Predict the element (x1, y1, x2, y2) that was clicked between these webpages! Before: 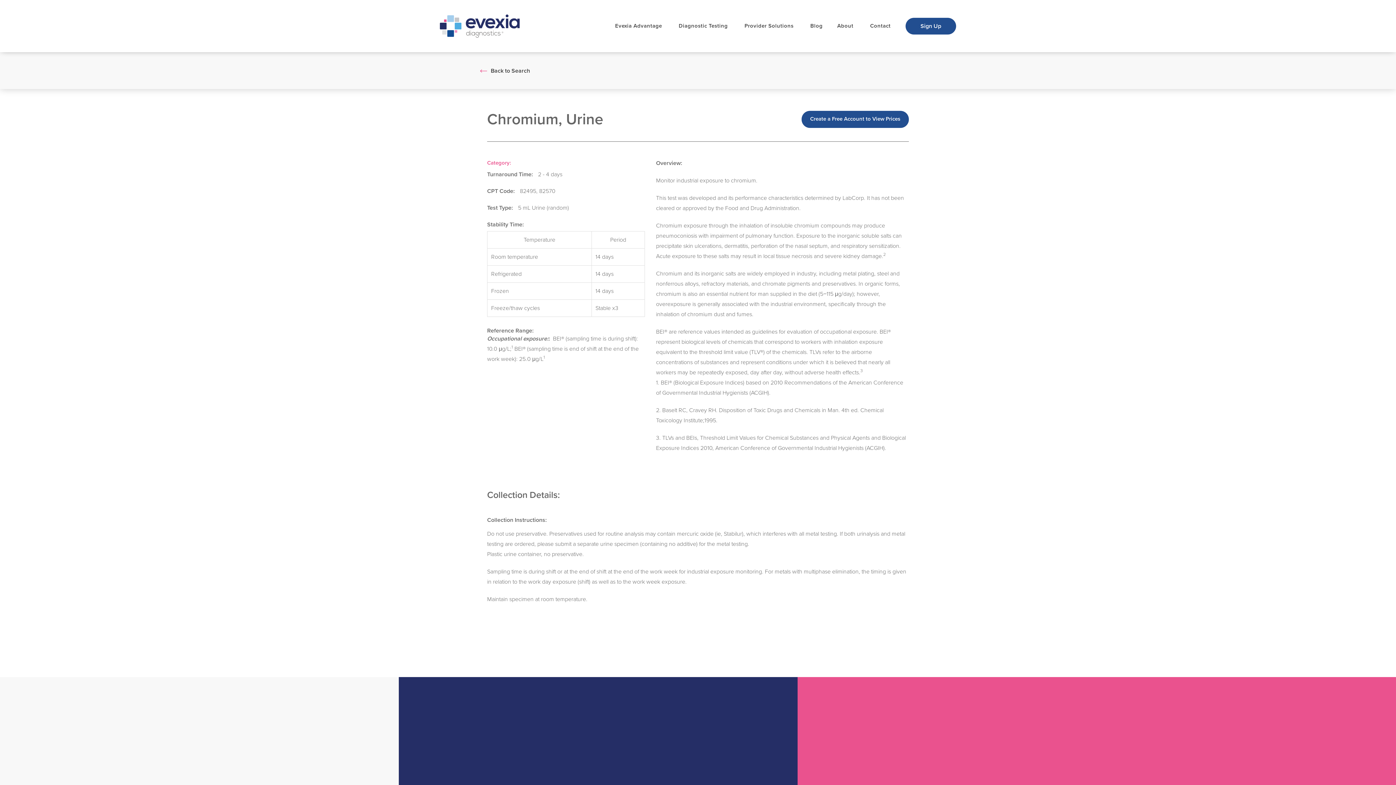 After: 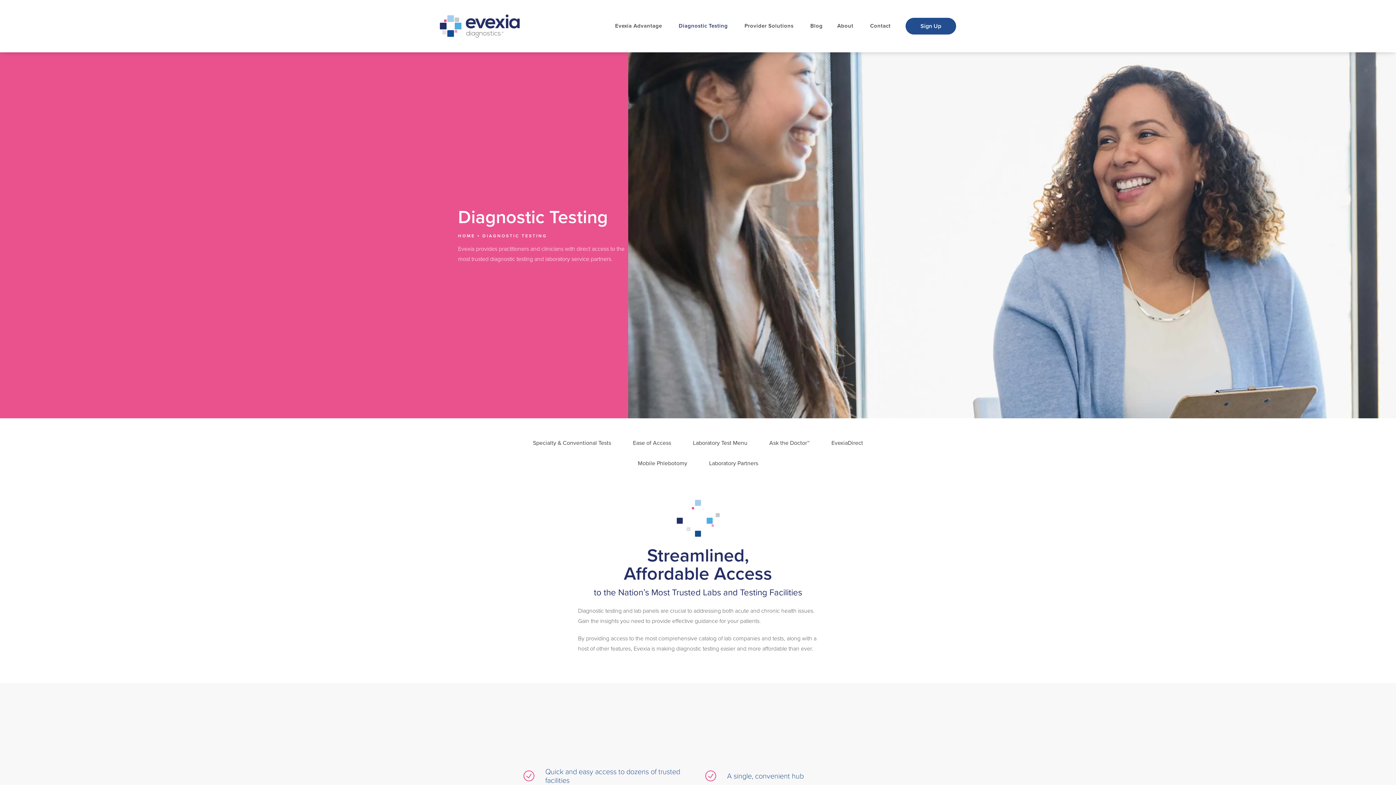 Action: bbox: (675, 21, 733, 30) label: Diagnostic Testing